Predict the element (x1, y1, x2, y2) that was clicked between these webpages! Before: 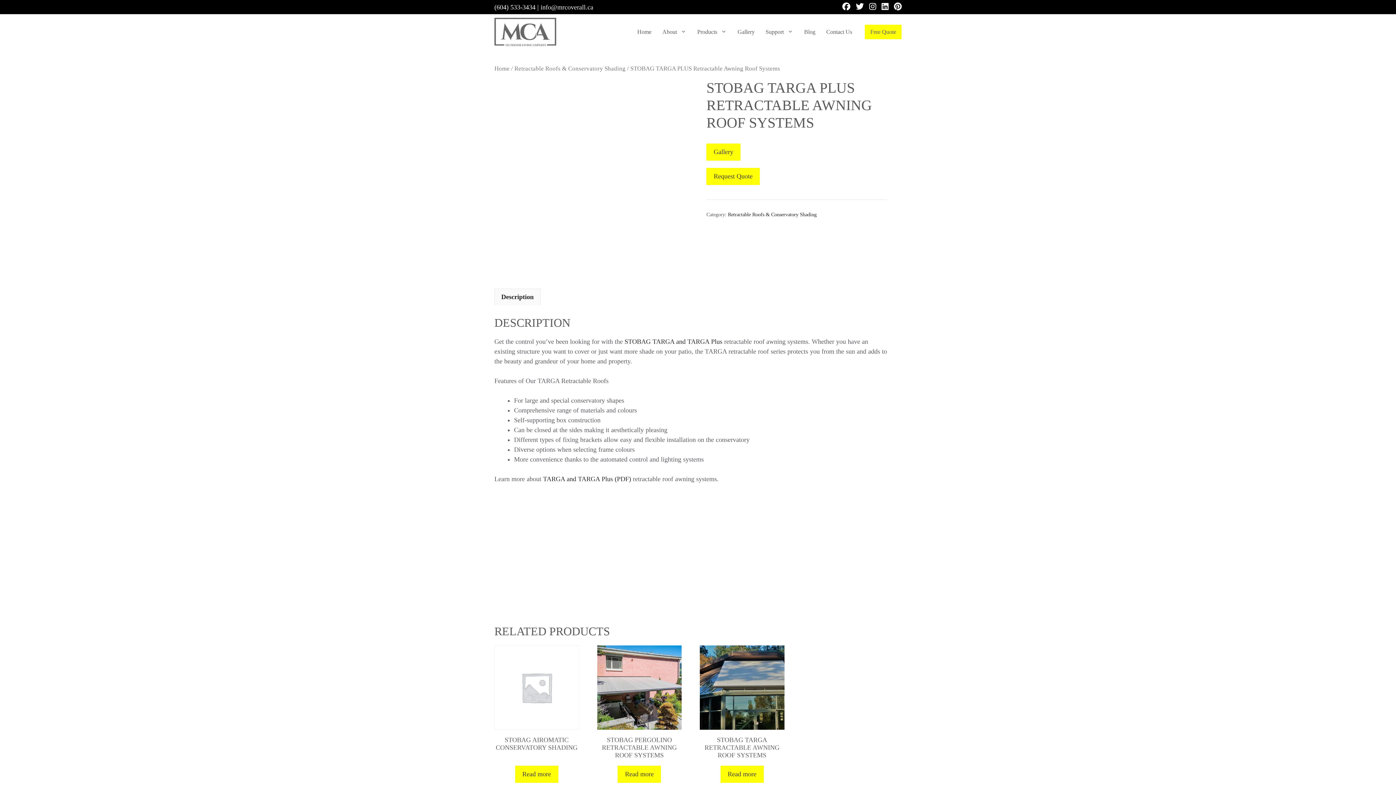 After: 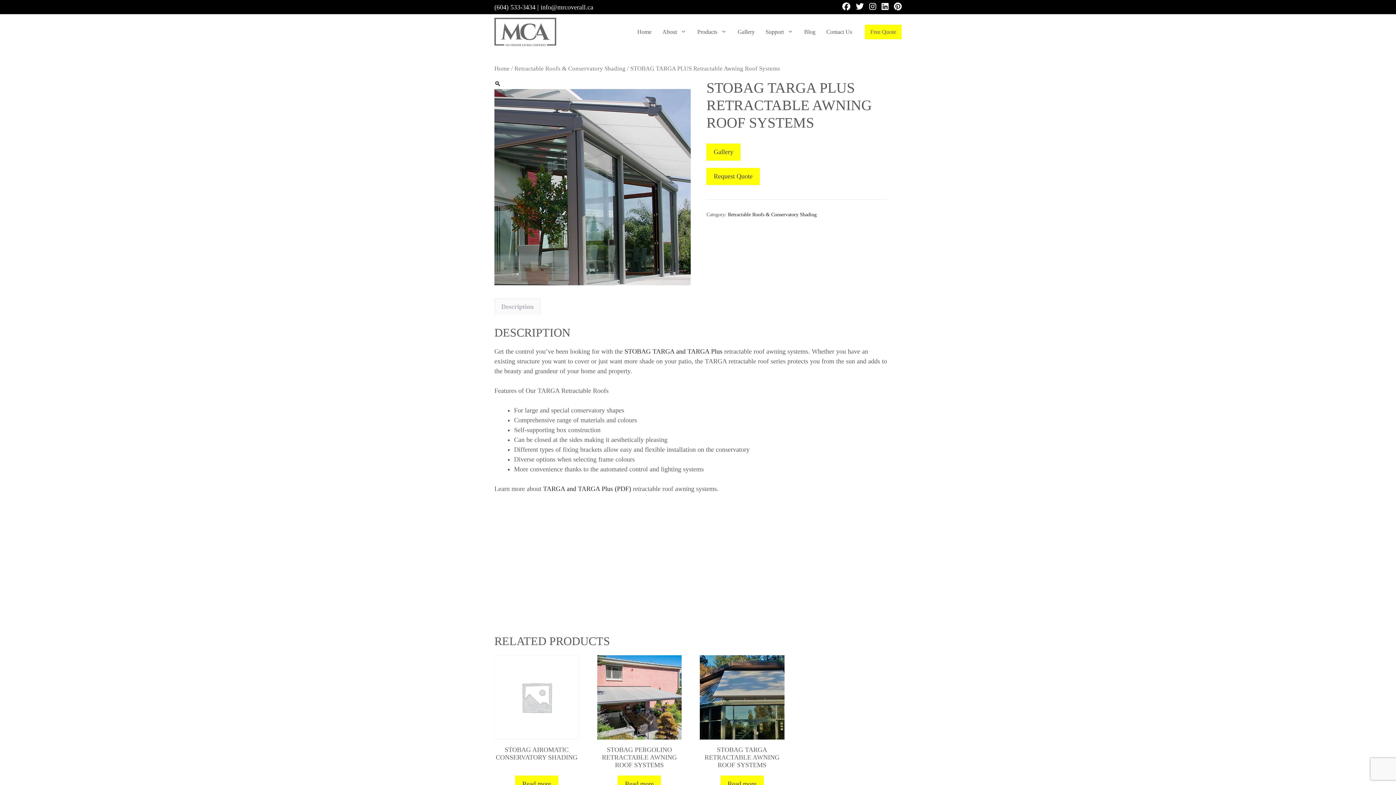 Action: label: STOBAG TARGA and TARGA Plus bbox: (624, 338, 722, 345)